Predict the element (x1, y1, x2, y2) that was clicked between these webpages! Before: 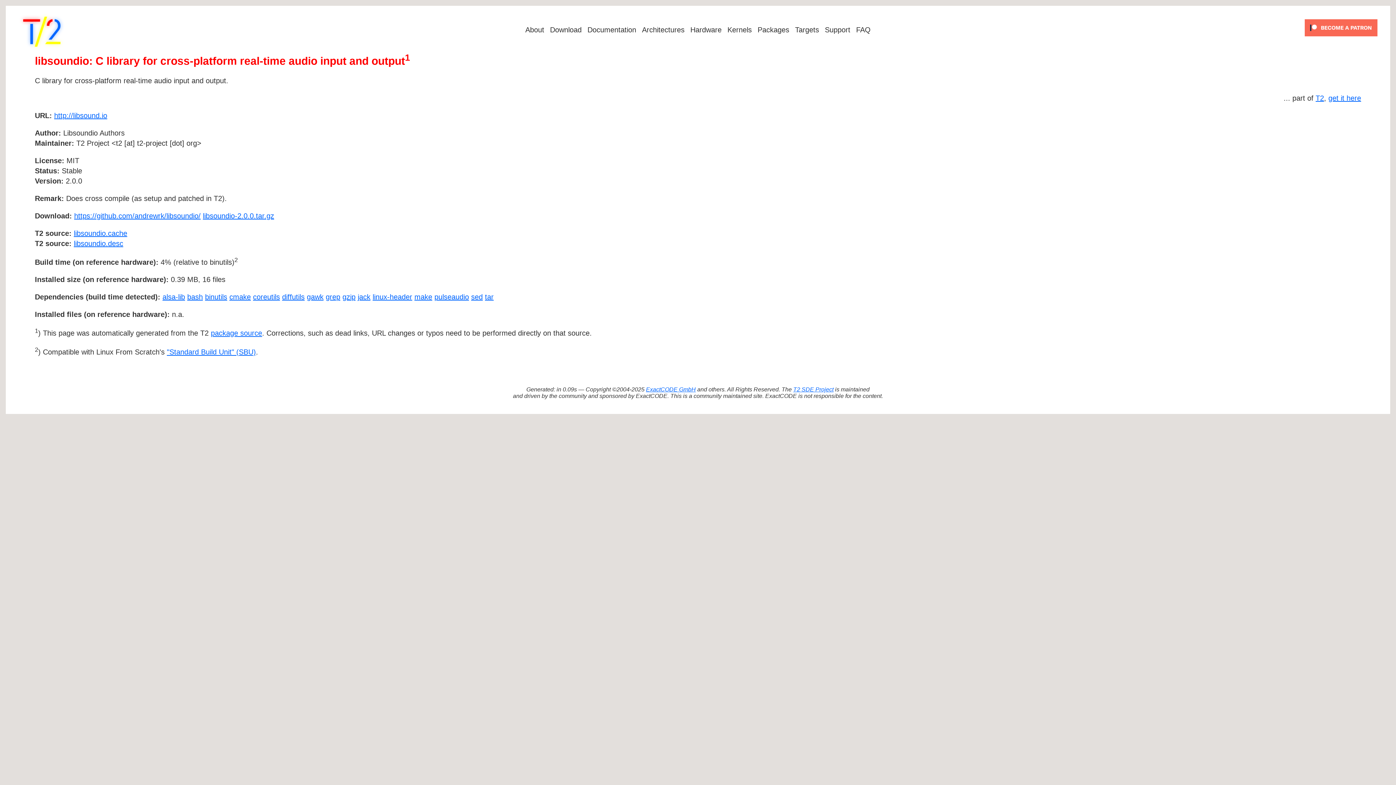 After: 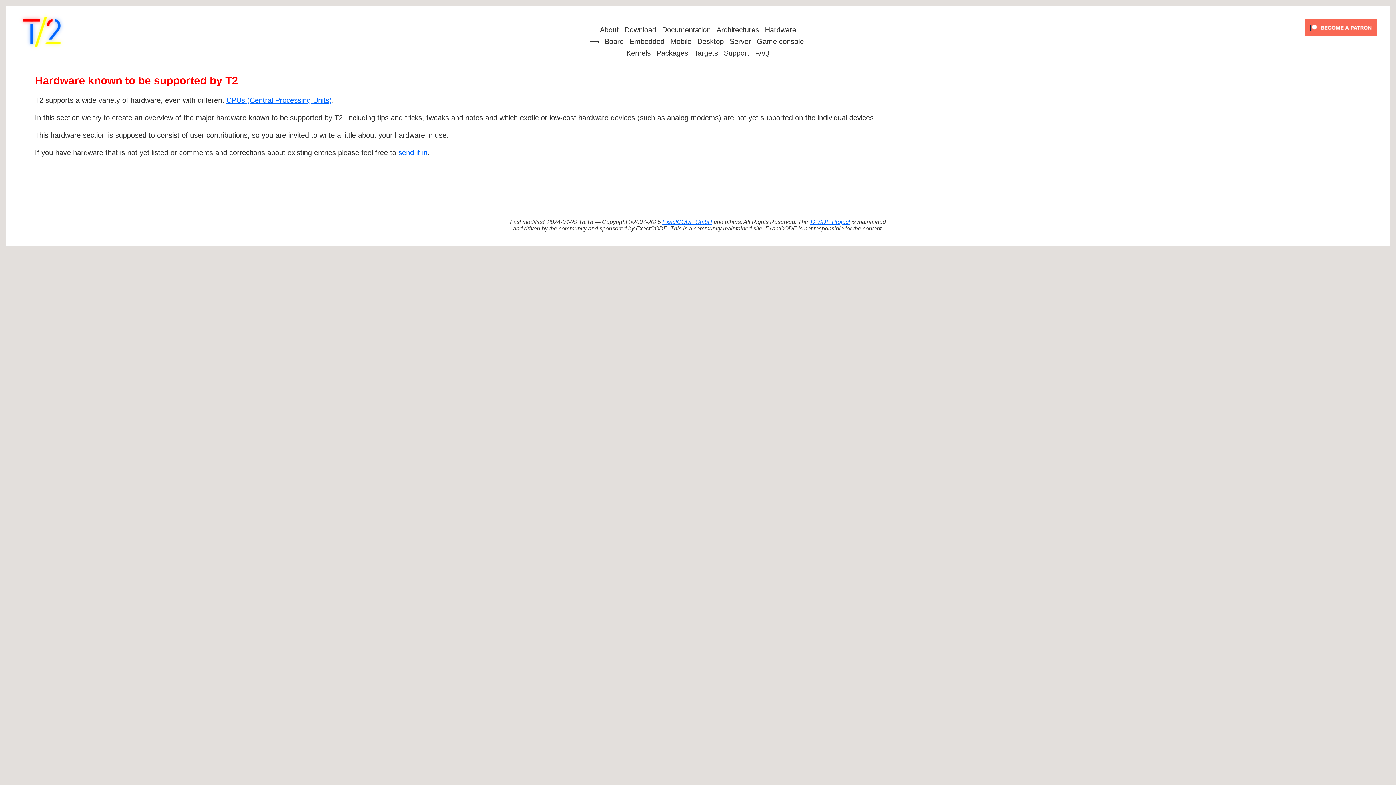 Action: bbox: (687, 24, 724, 35) label: Hardware